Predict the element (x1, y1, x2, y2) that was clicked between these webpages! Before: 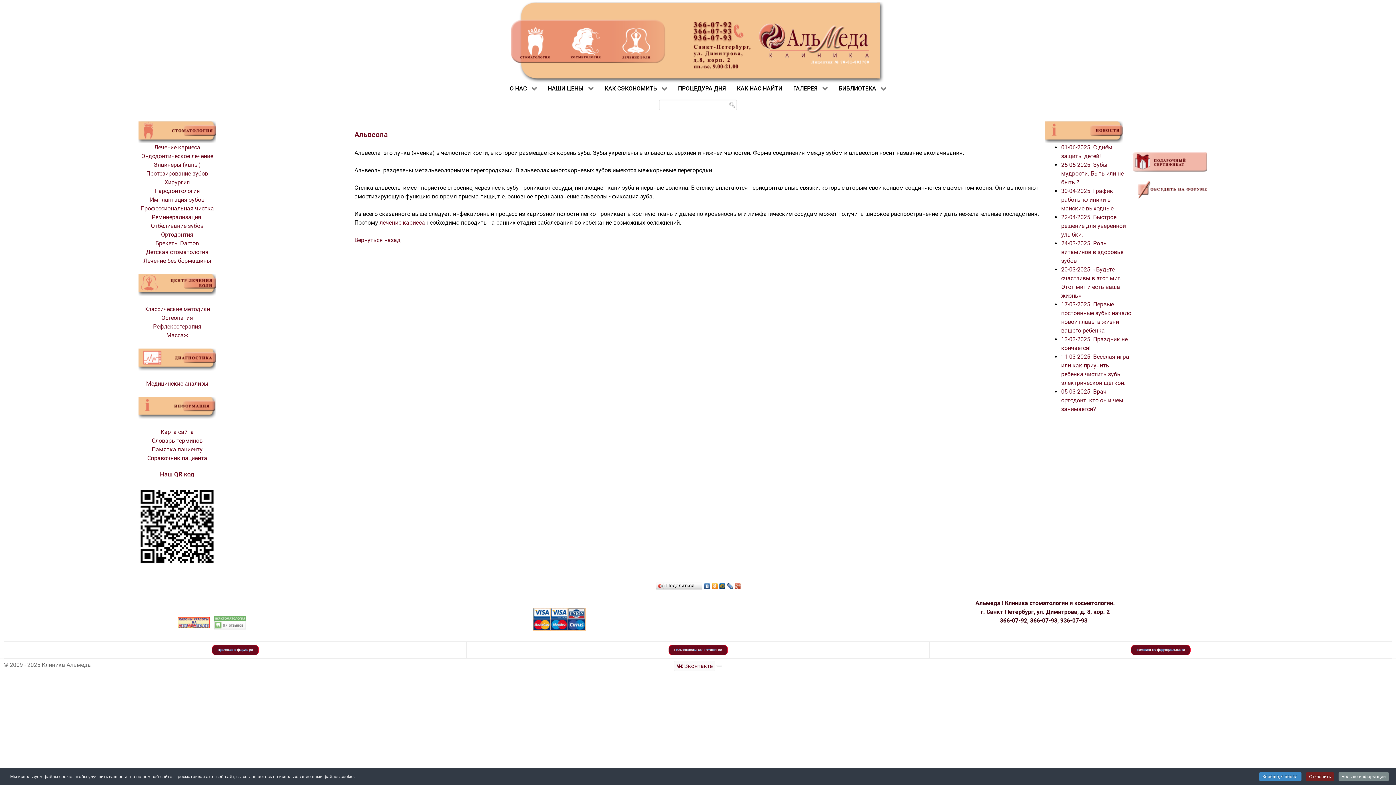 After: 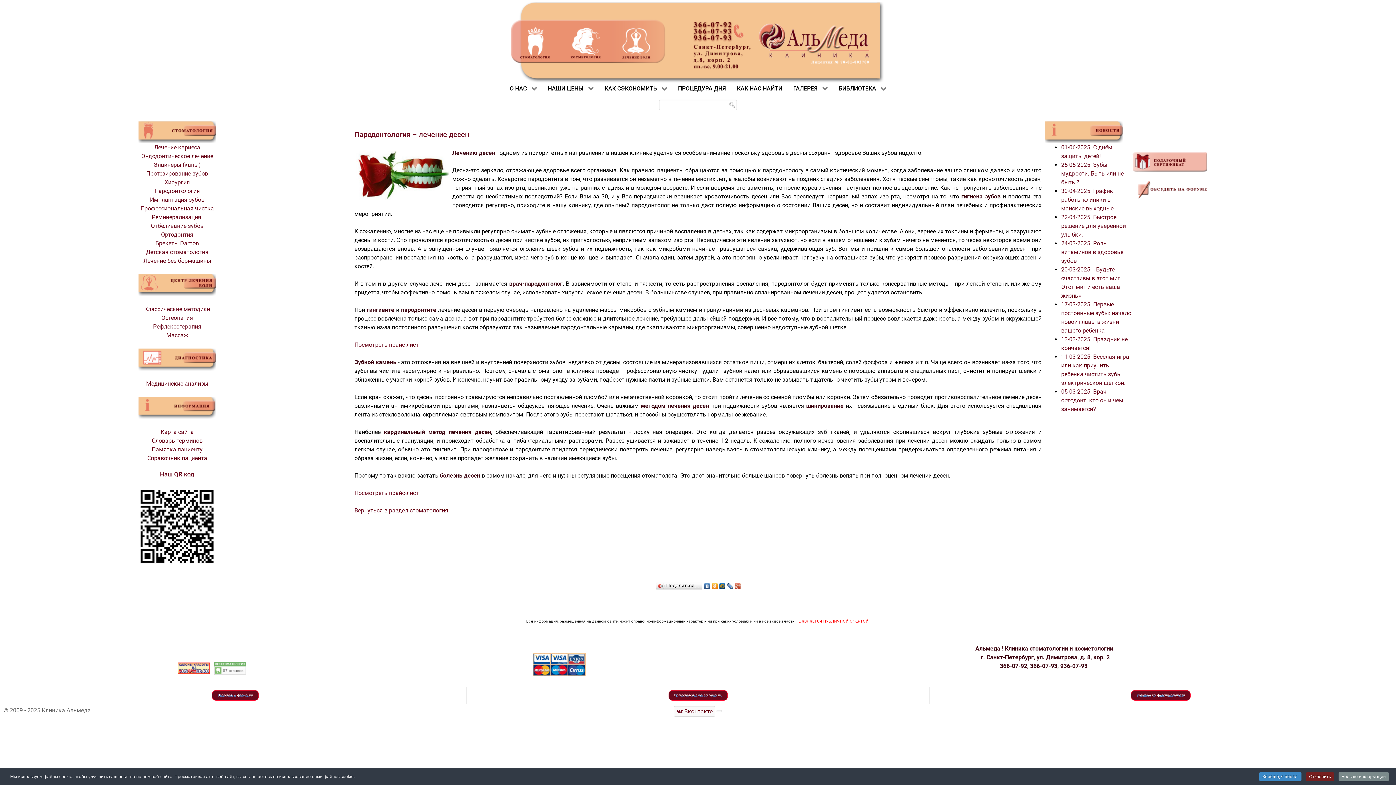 Action: bbox: (3, 187, 350, 195) label: Пародонтология